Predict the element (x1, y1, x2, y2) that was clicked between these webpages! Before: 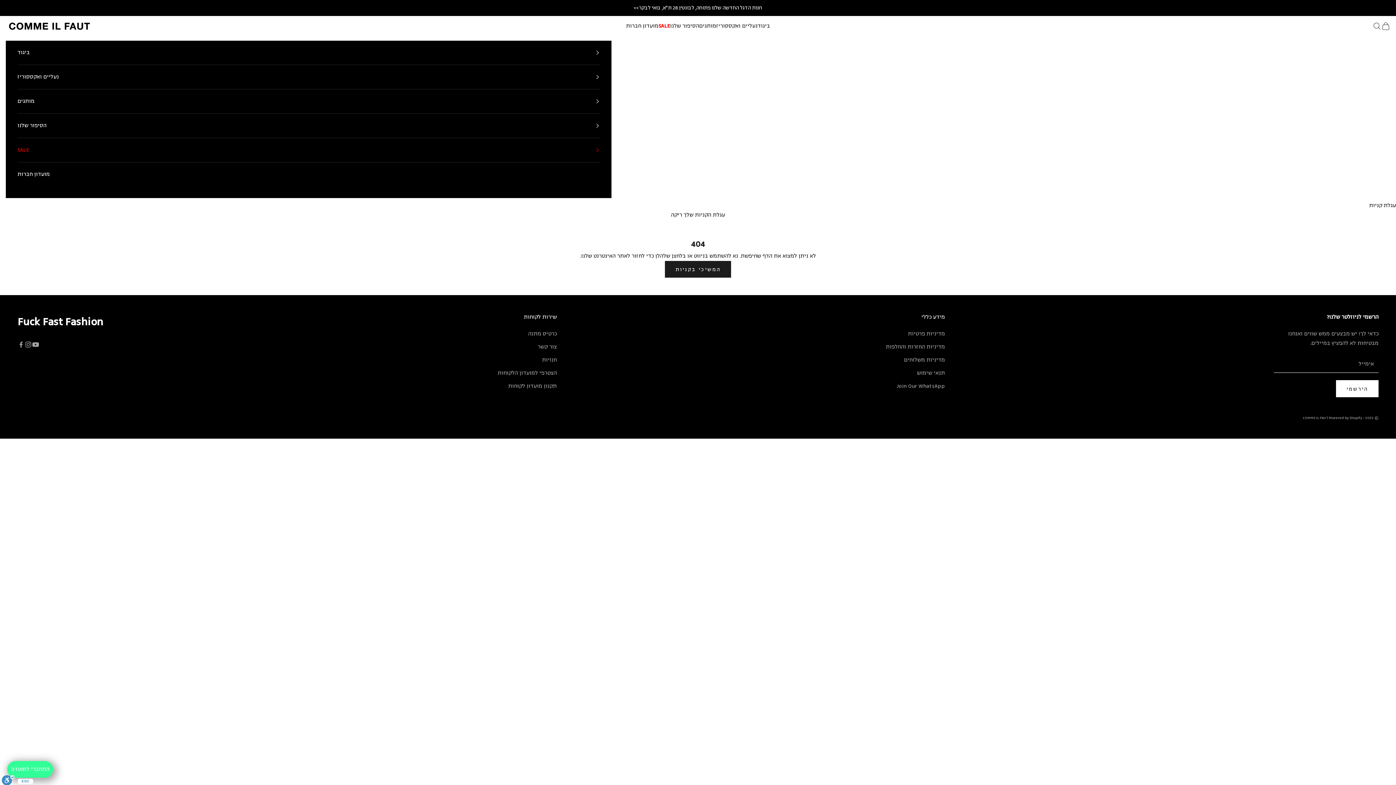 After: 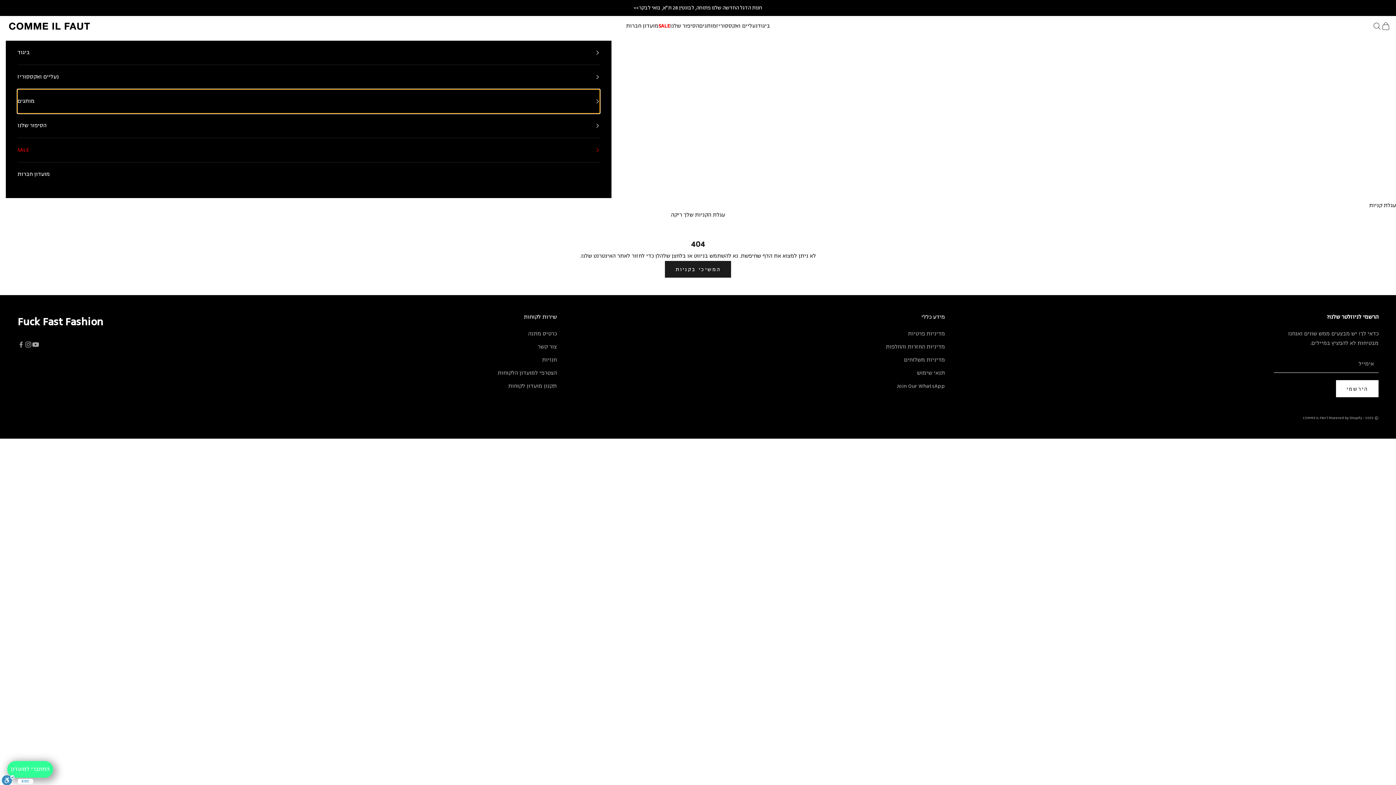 Action: bbox: (17, 89, 600, 113) label: מותגים